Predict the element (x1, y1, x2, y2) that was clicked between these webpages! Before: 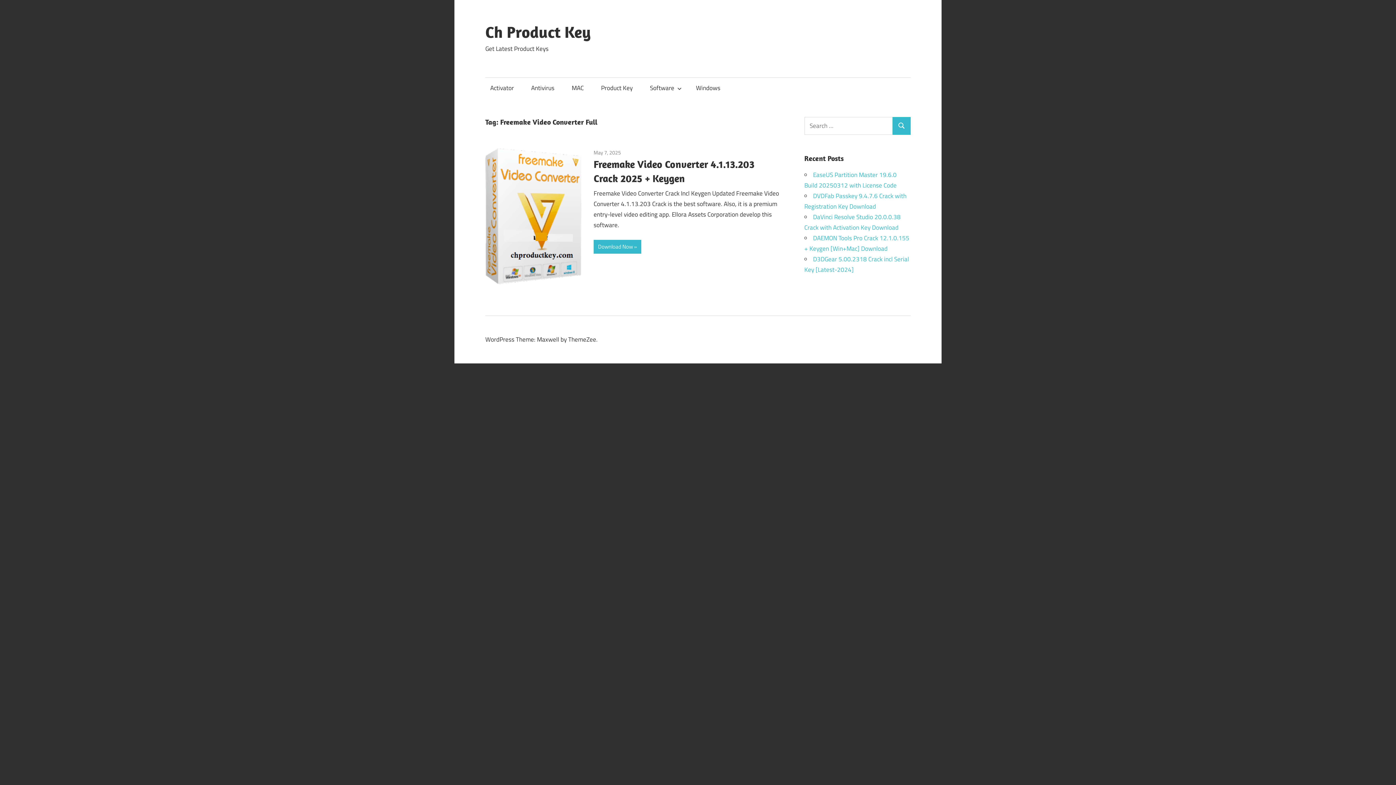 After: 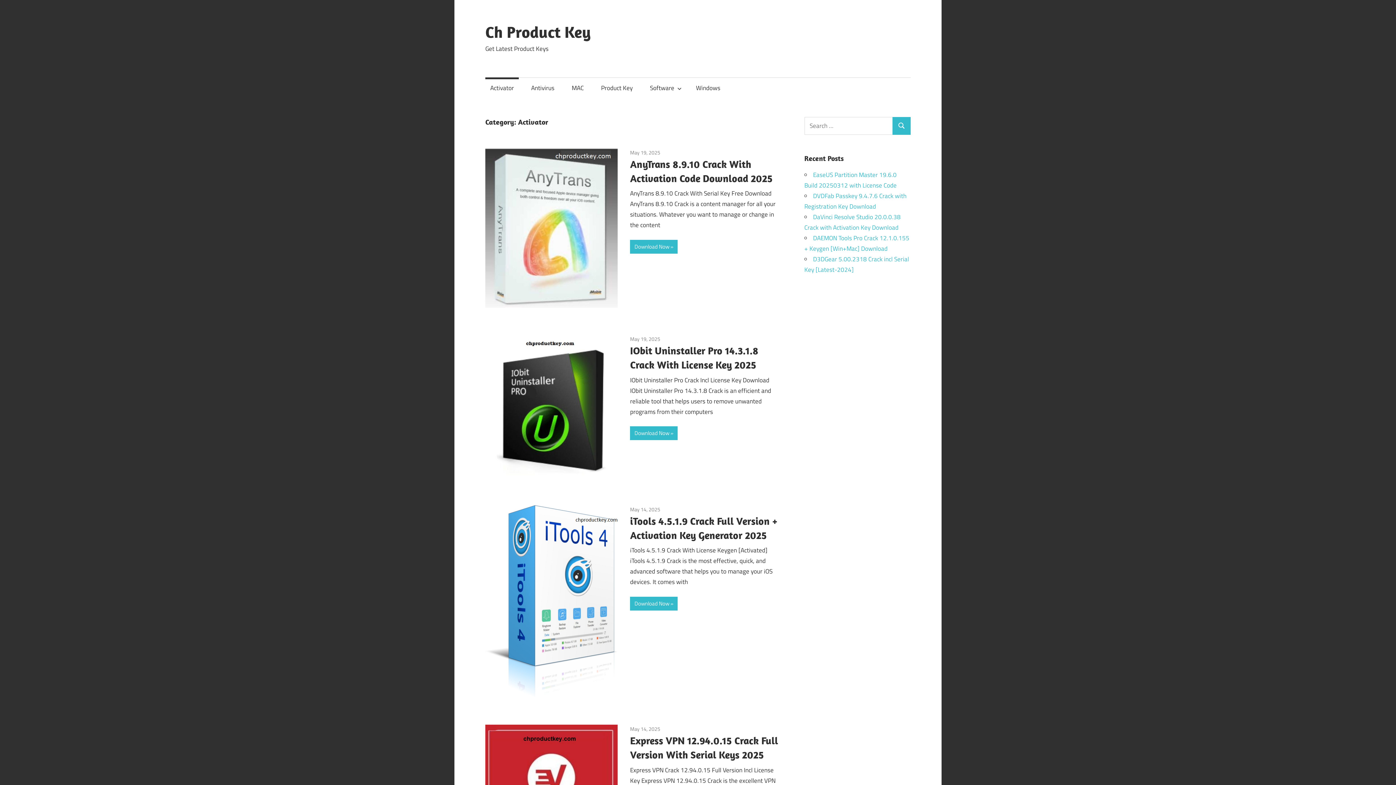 Action: bbox: (485, 77, 518, 98) label: Activator